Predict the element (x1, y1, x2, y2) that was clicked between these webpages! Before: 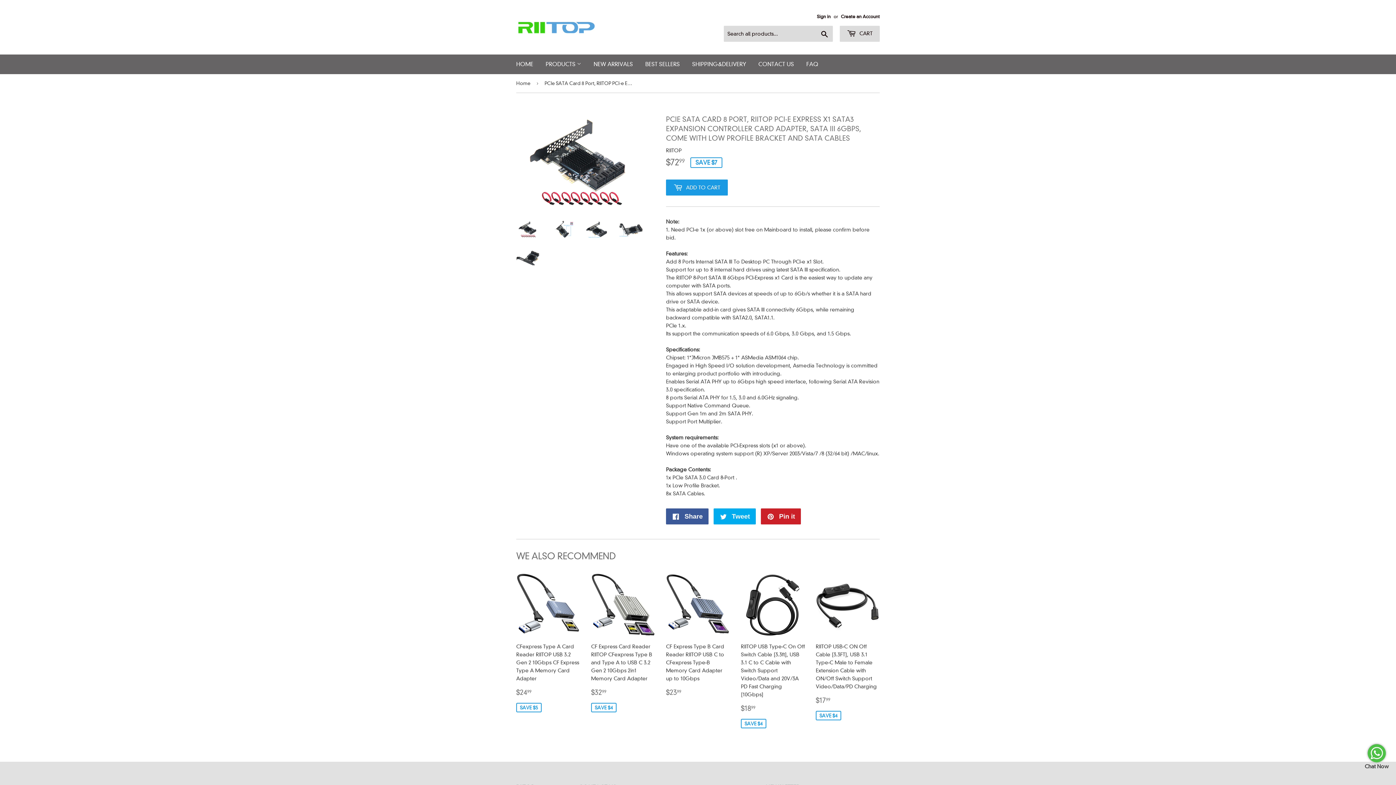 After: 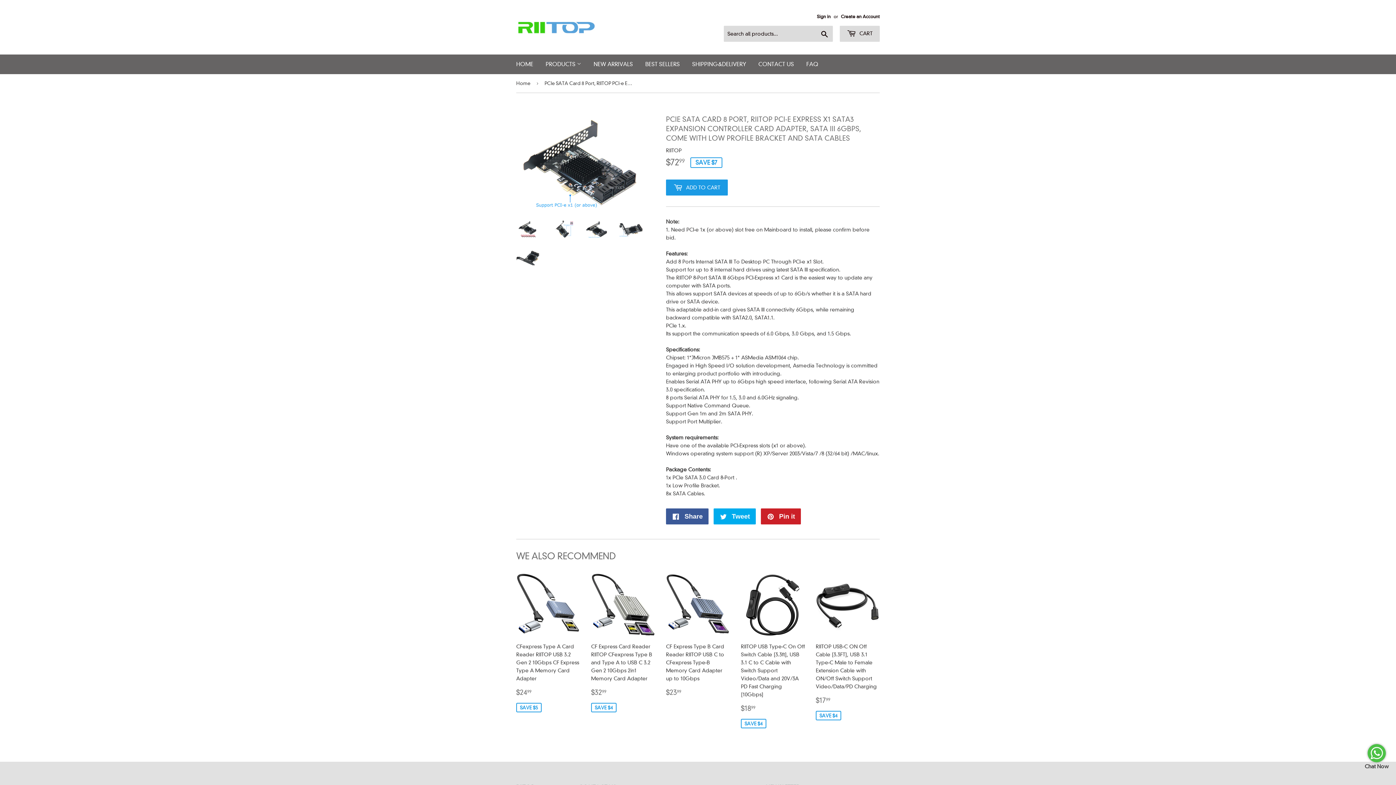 Action: bbox: (585, 220, 608, 238)